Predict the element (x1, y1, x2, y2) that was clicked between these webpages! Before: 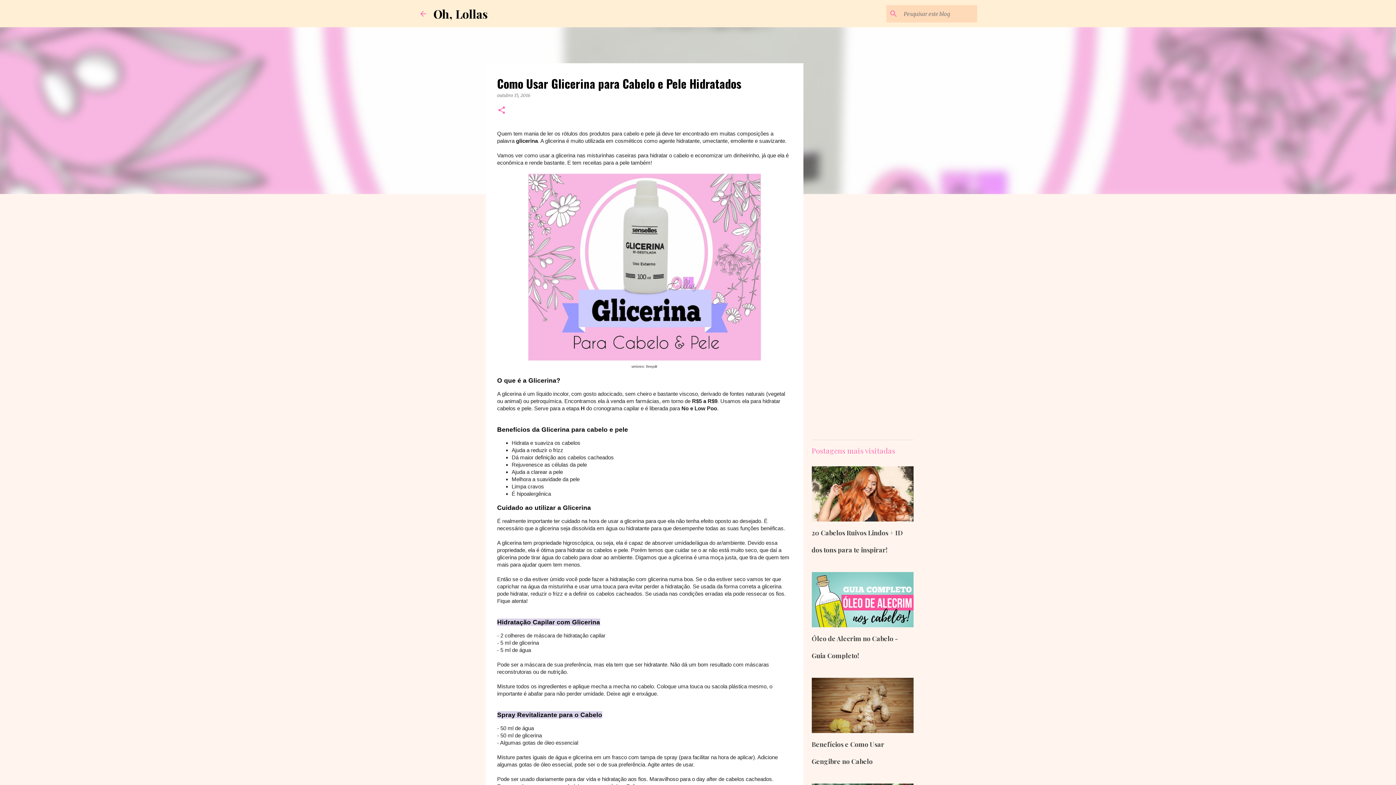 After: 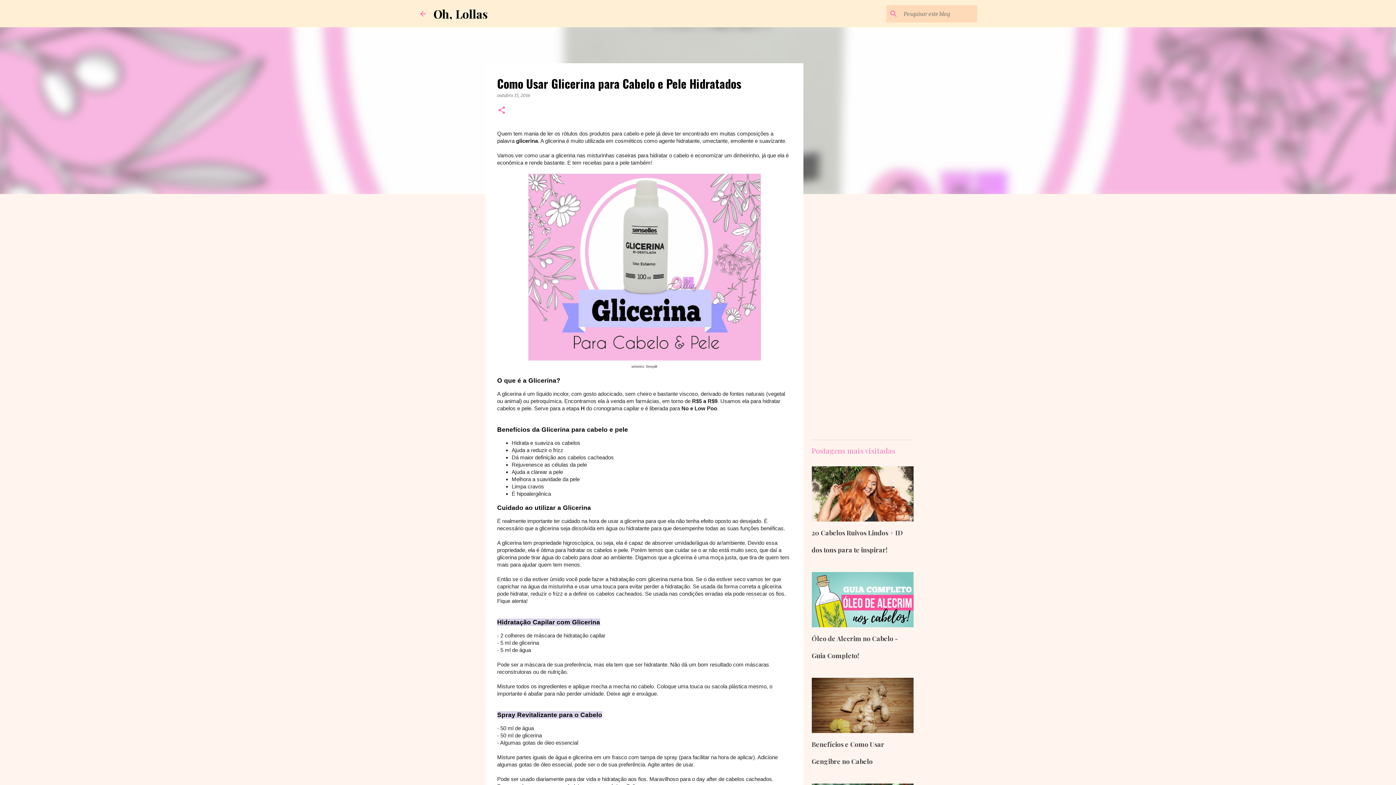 Action: bbox: (497, 92, 530, 98) label: outubro 15, 2016